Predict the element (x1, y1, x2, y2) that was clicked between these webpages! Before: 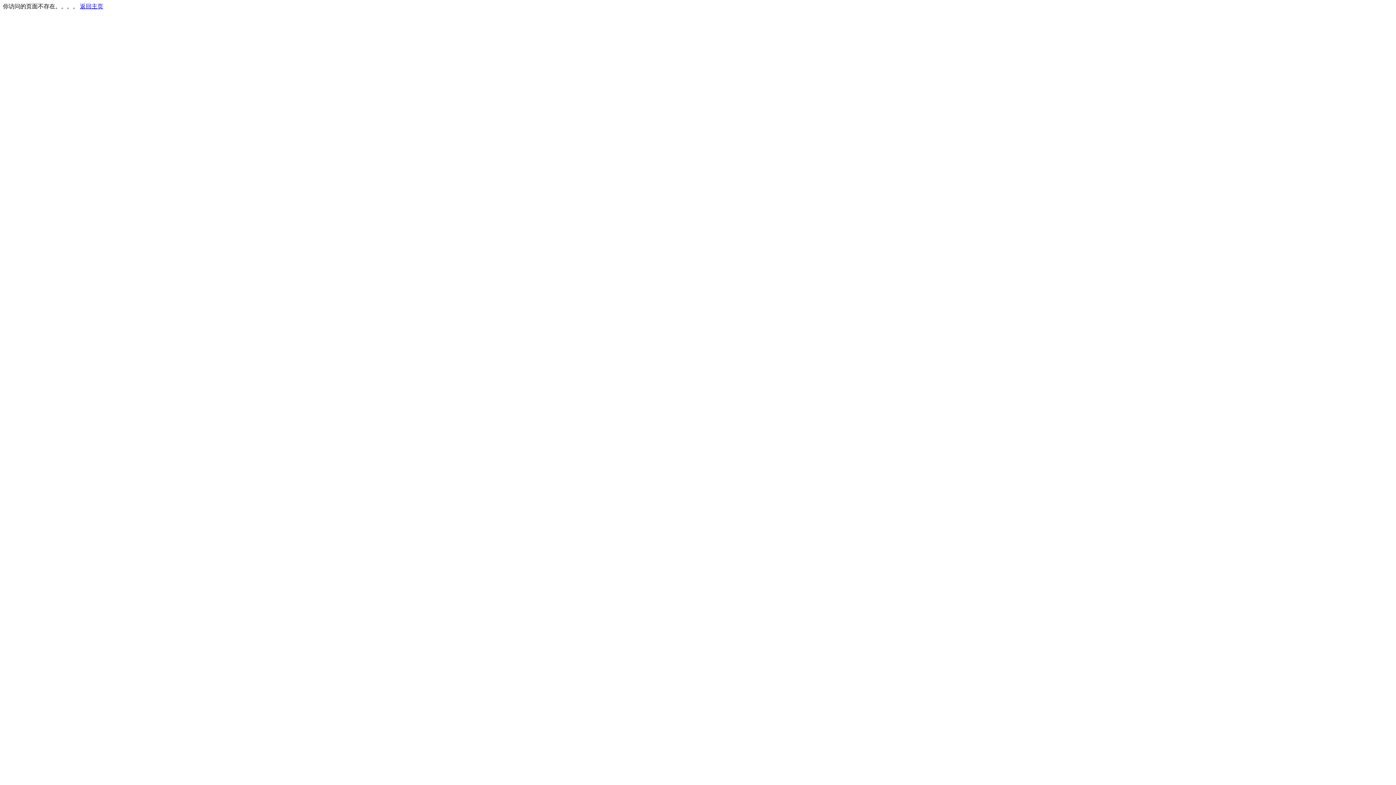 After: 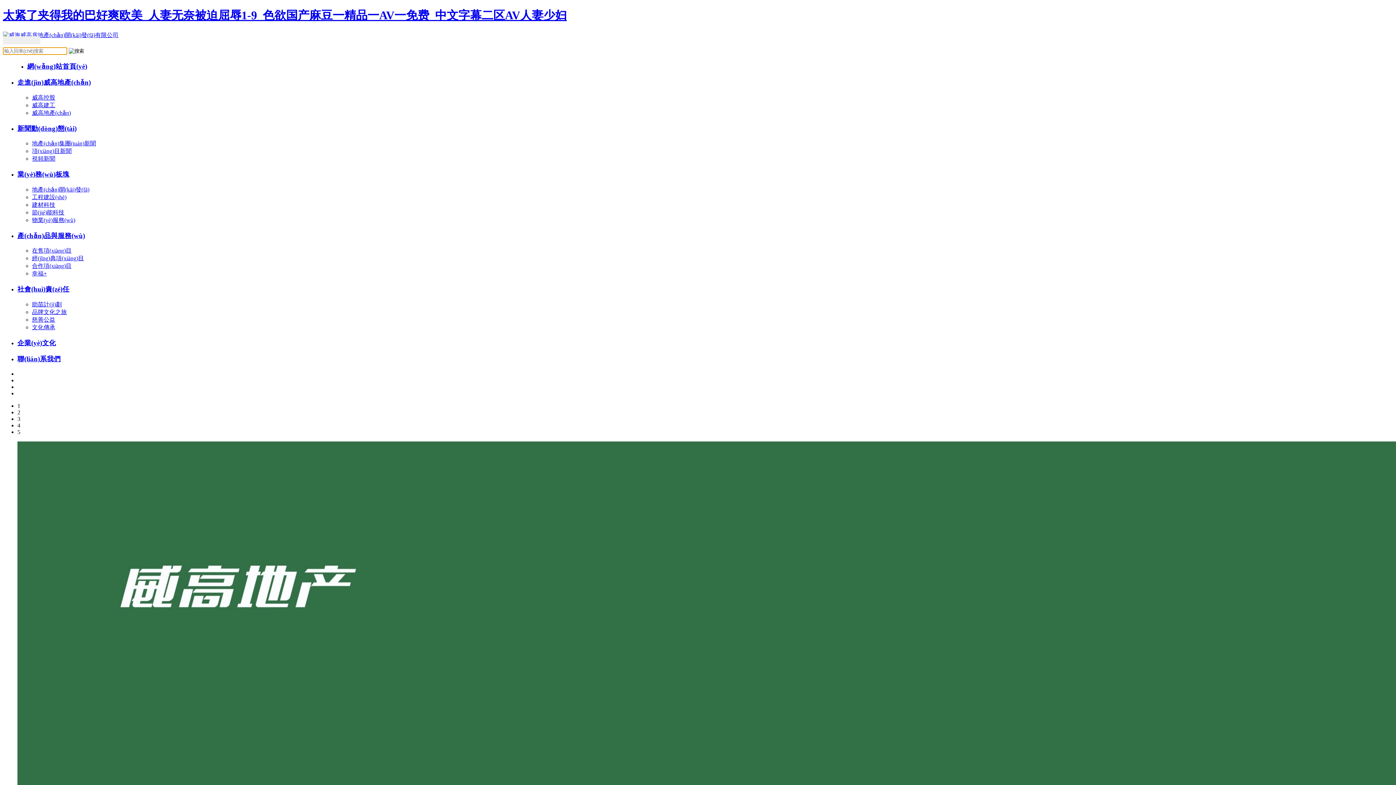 Action: label: 返回主页 bbox: (80, 3, 103, 9)